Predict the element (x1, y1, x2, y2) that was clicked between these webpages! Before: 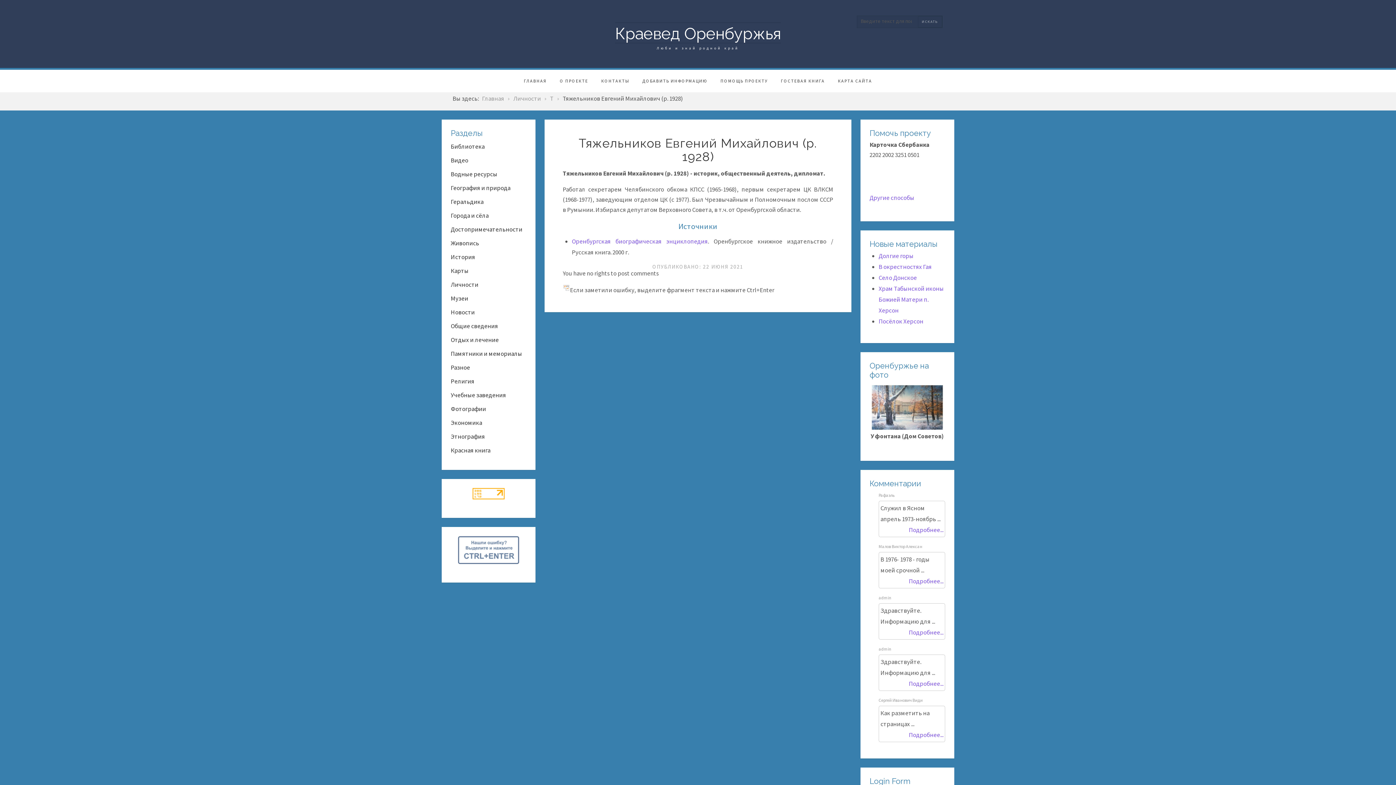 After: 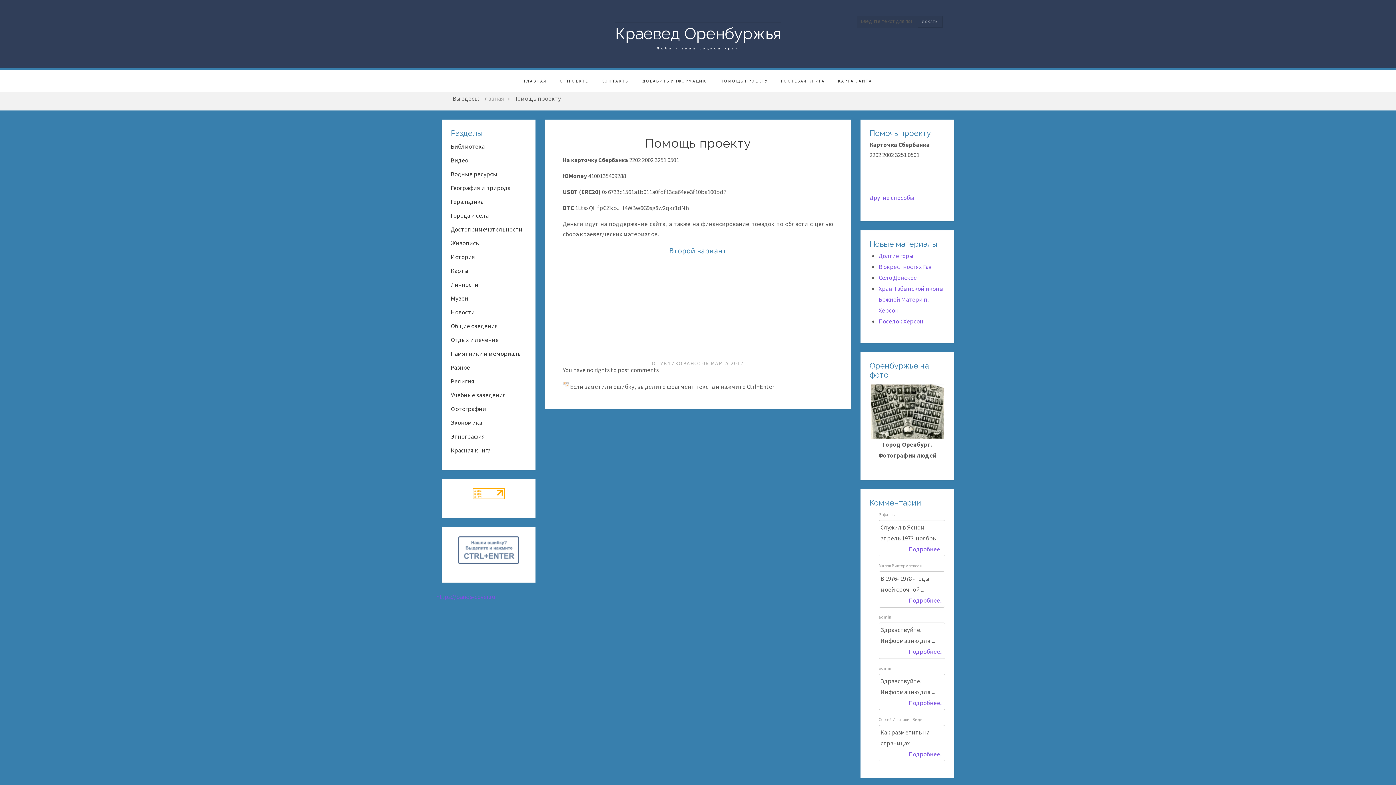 Action: bbox: (714, 69, 774, 92) label: ПОМОЩЬ ПРОЕКТУ